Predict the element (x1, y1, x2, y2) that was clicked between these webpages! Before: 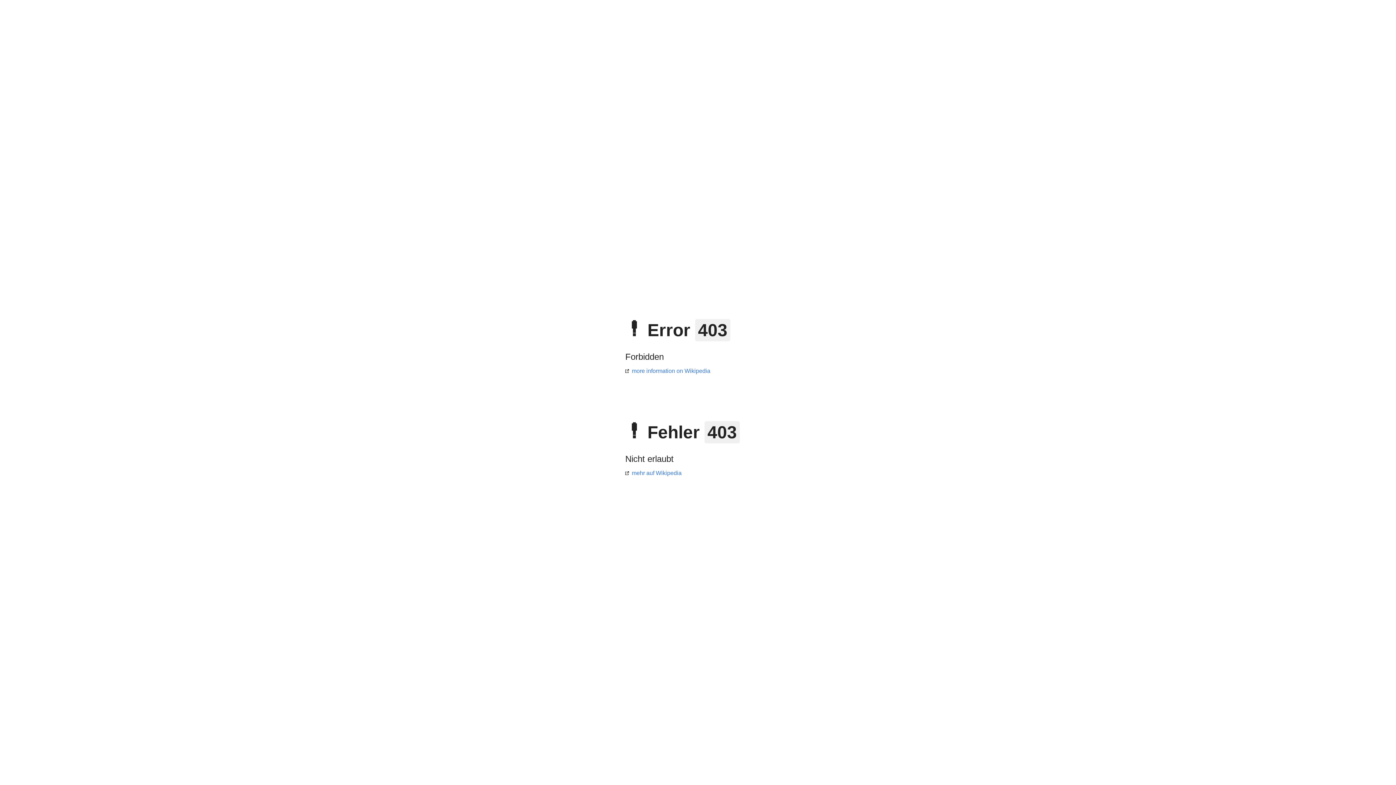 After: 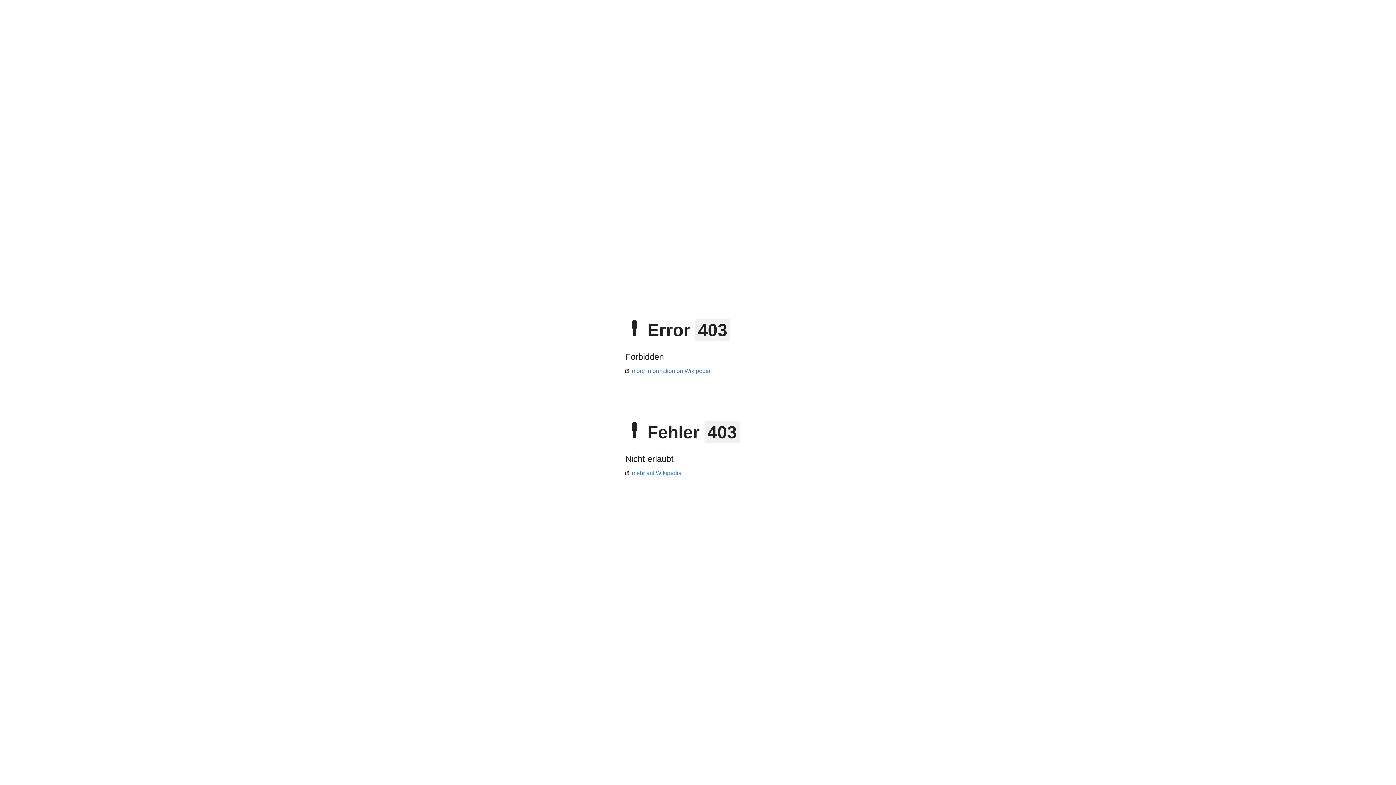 Action: bbox: (625, 368, 710, 374) label: more information on Wikipedia